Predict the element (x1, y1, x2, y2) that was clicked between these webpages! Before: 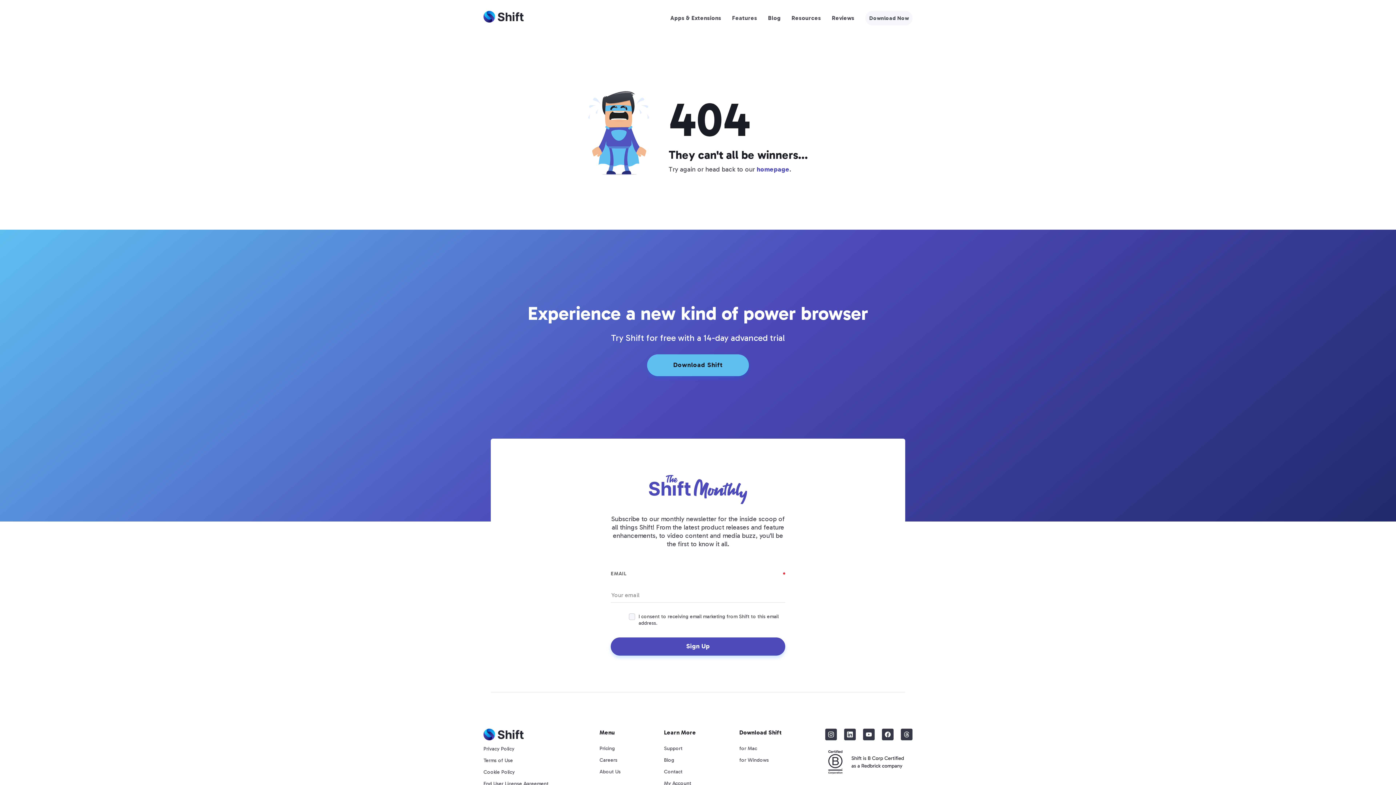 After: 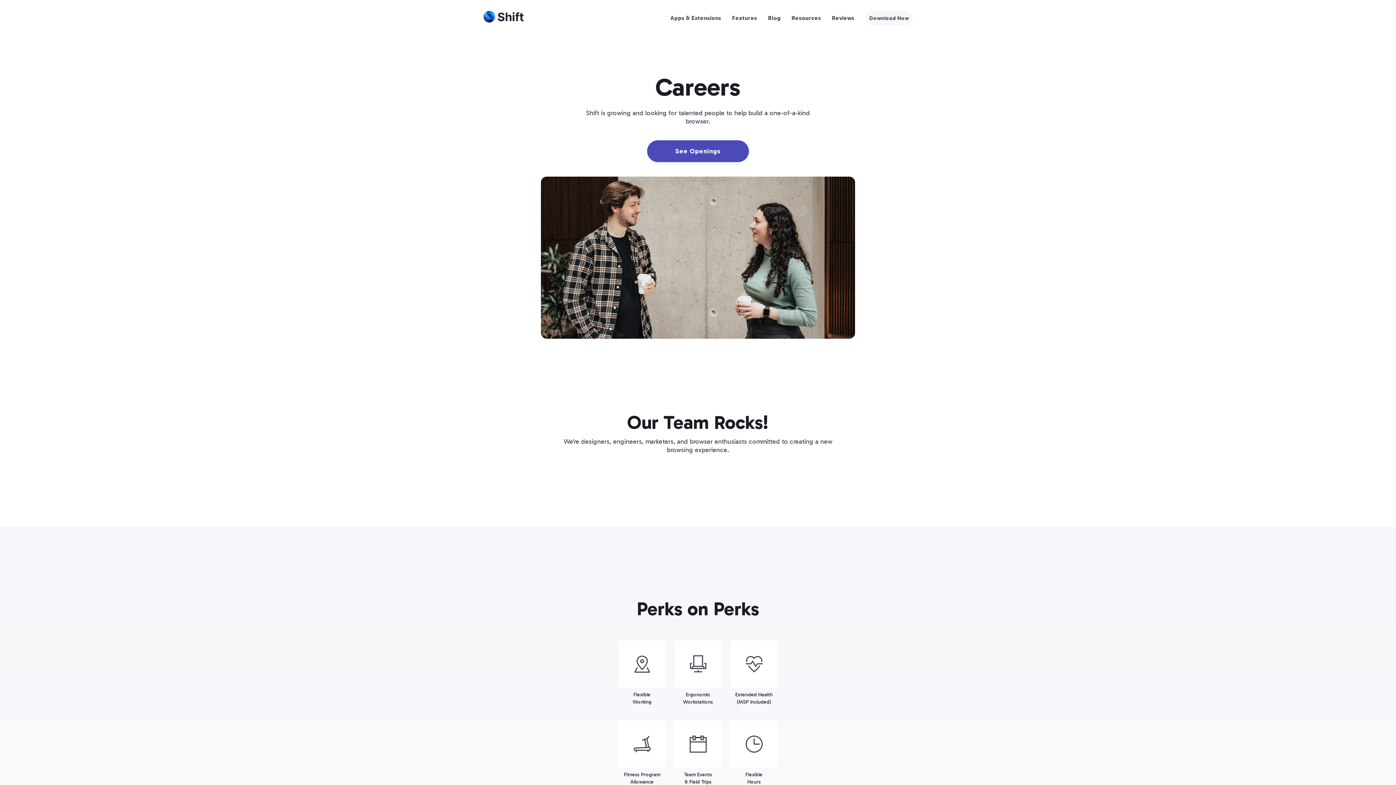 Action: bbox: (599, 757, 617, 763) label: Careers